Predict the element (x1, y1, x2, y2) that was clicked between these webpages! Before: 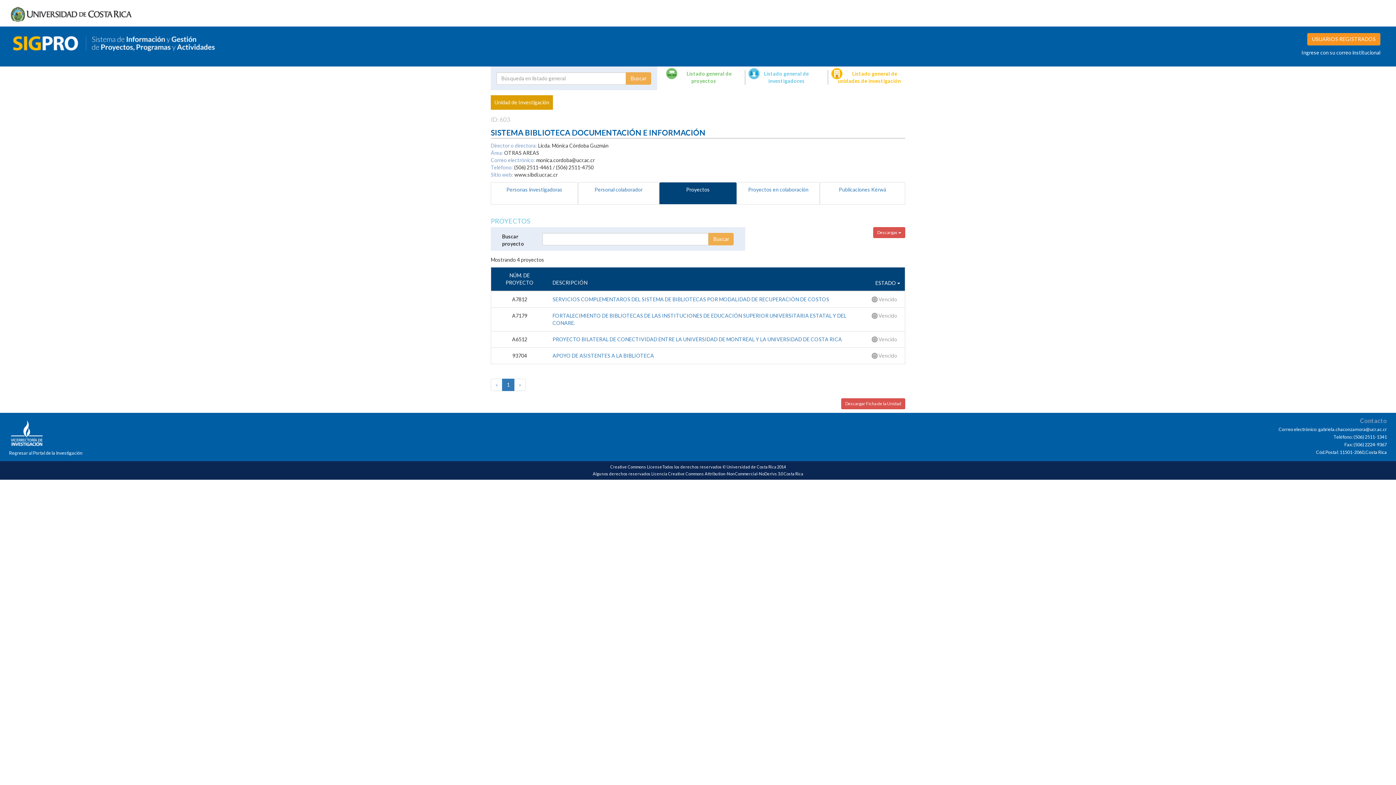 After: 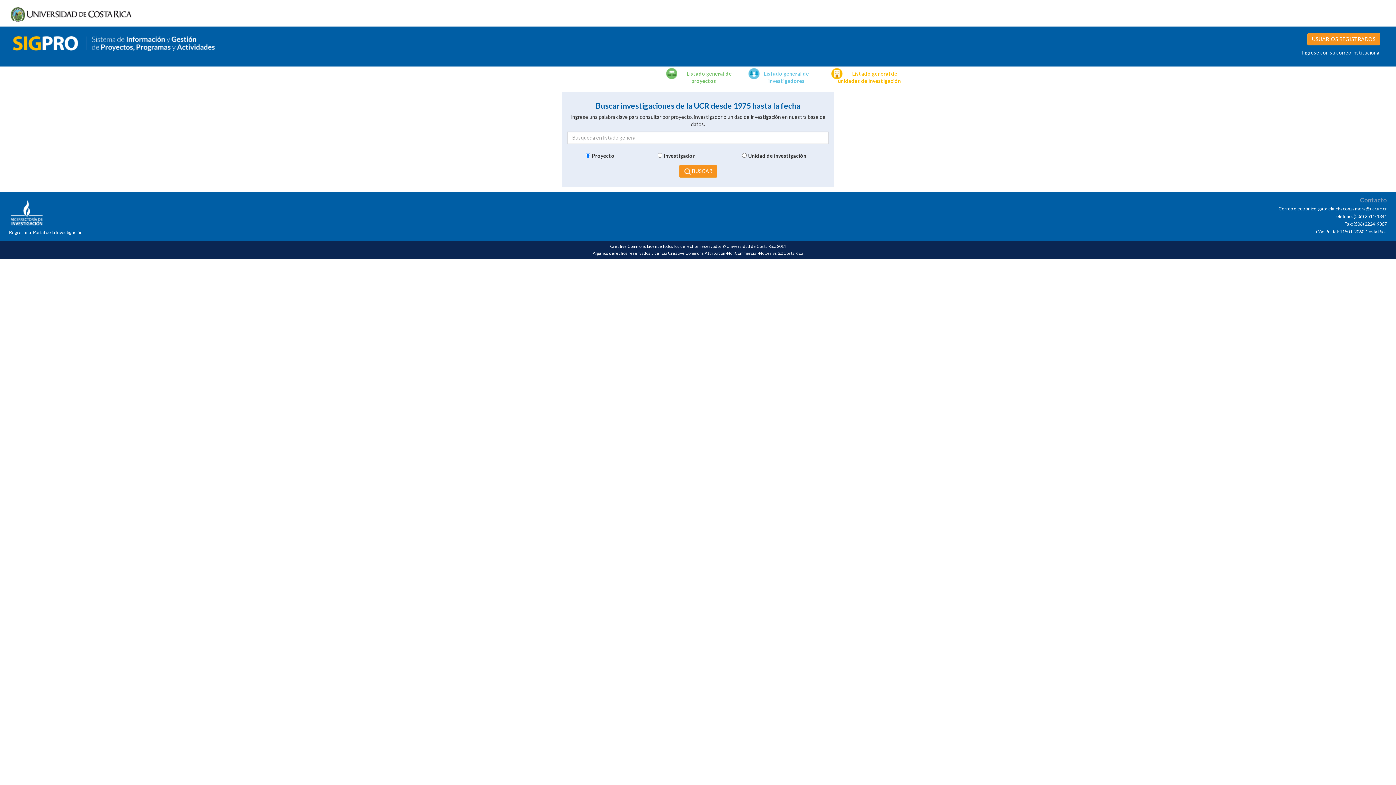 Action: bbox: (12, 39, 219, 45)